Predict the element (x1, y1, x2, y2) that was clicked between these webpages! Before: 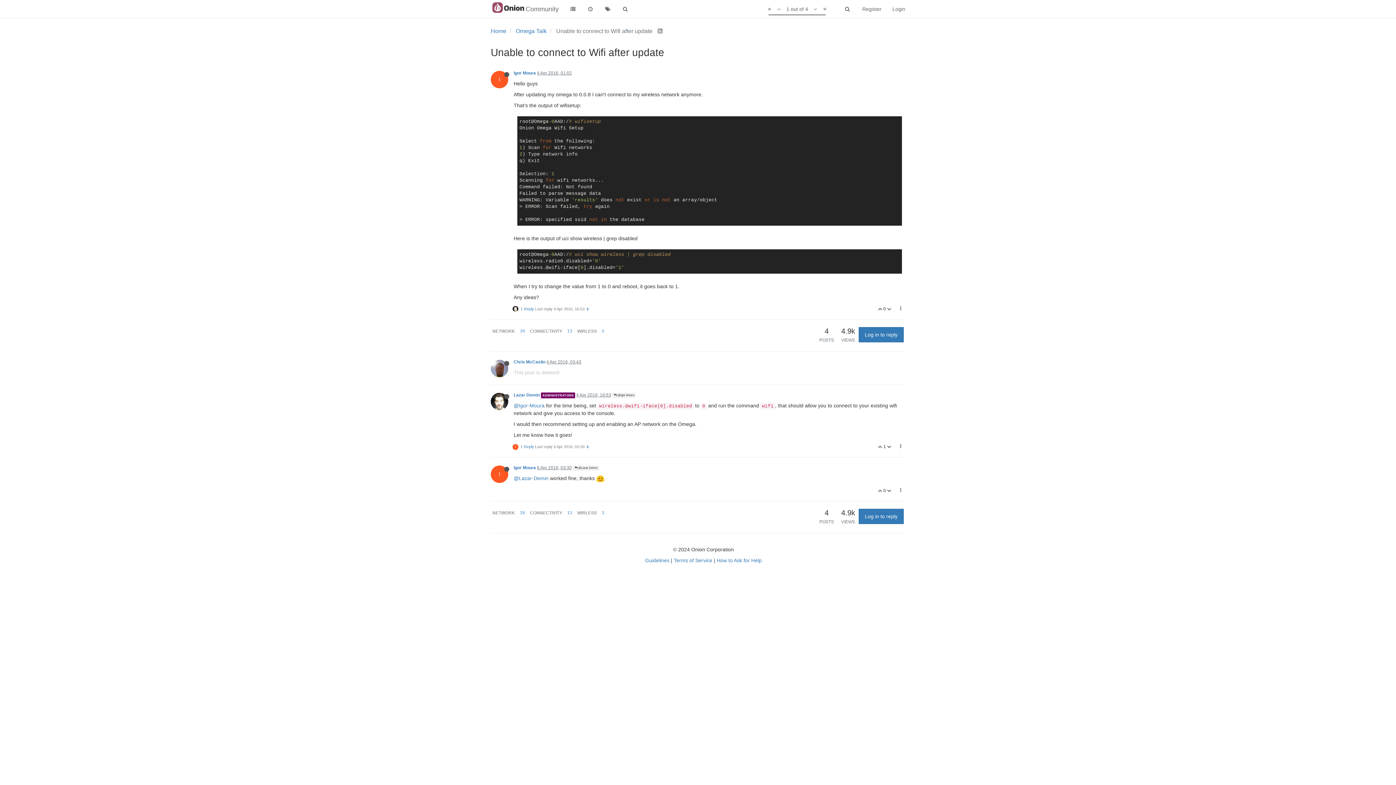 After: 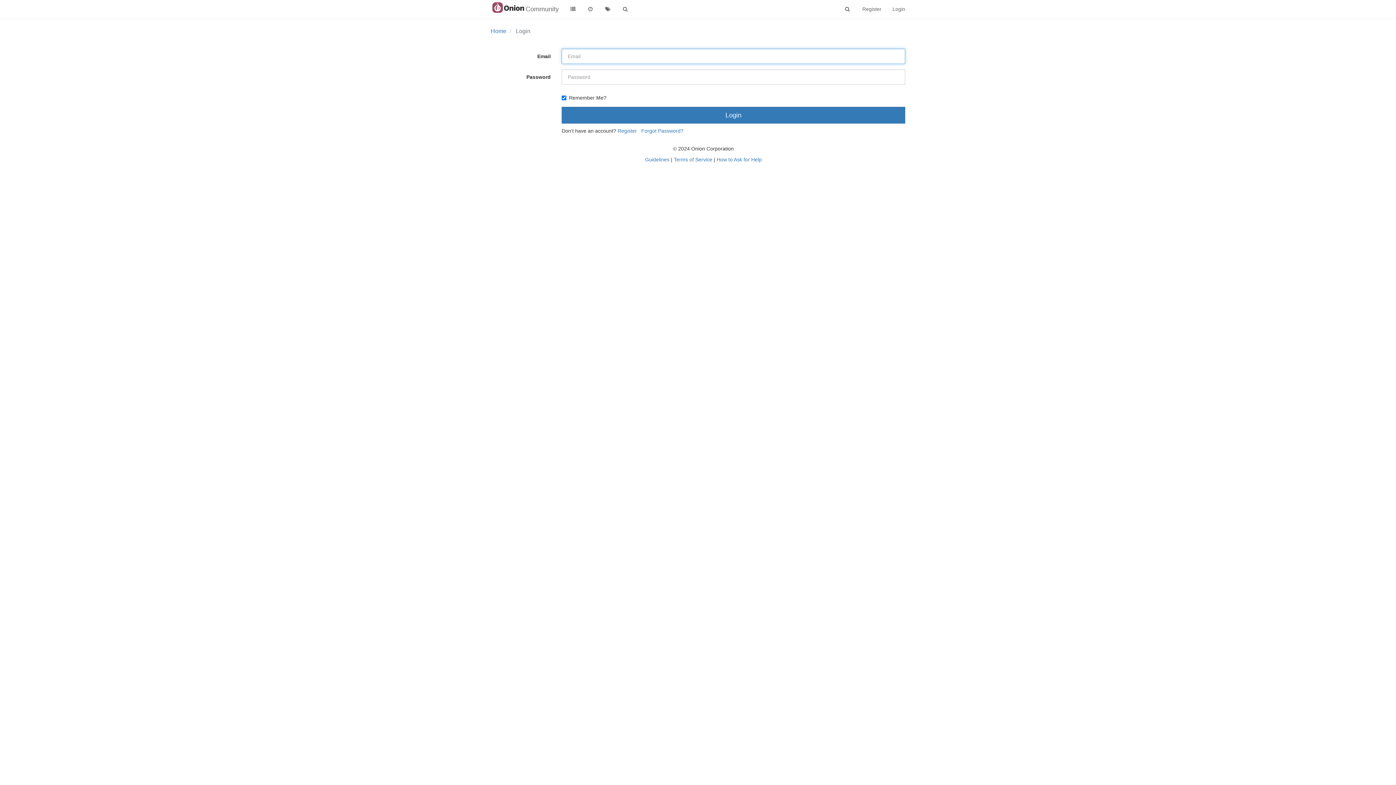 Action: bbox: (878, 488, 883, 493) label:  